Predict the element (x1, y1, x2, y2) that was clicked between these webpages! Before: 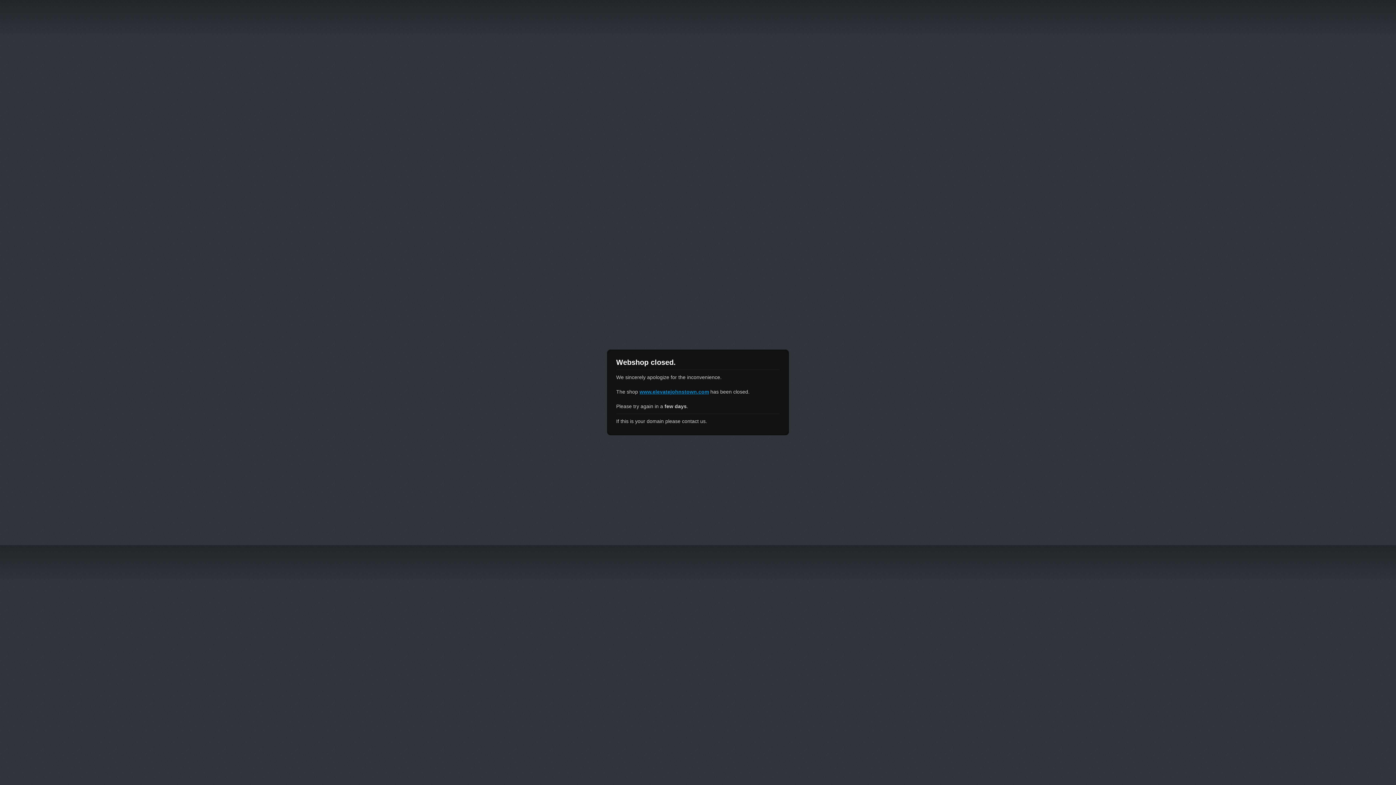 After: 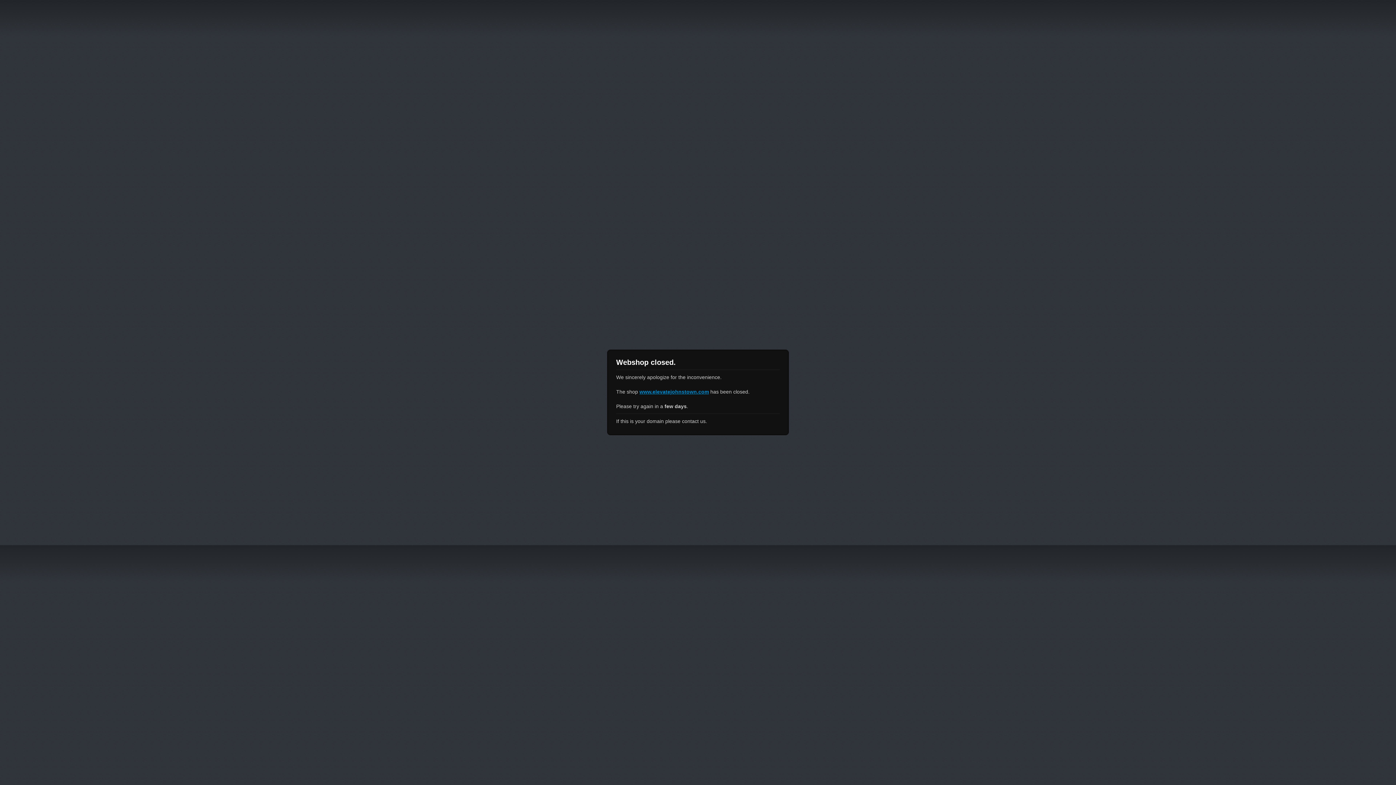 Action: bbox: (639, 389, 709, 394) label: www.elevatejohnstown.com